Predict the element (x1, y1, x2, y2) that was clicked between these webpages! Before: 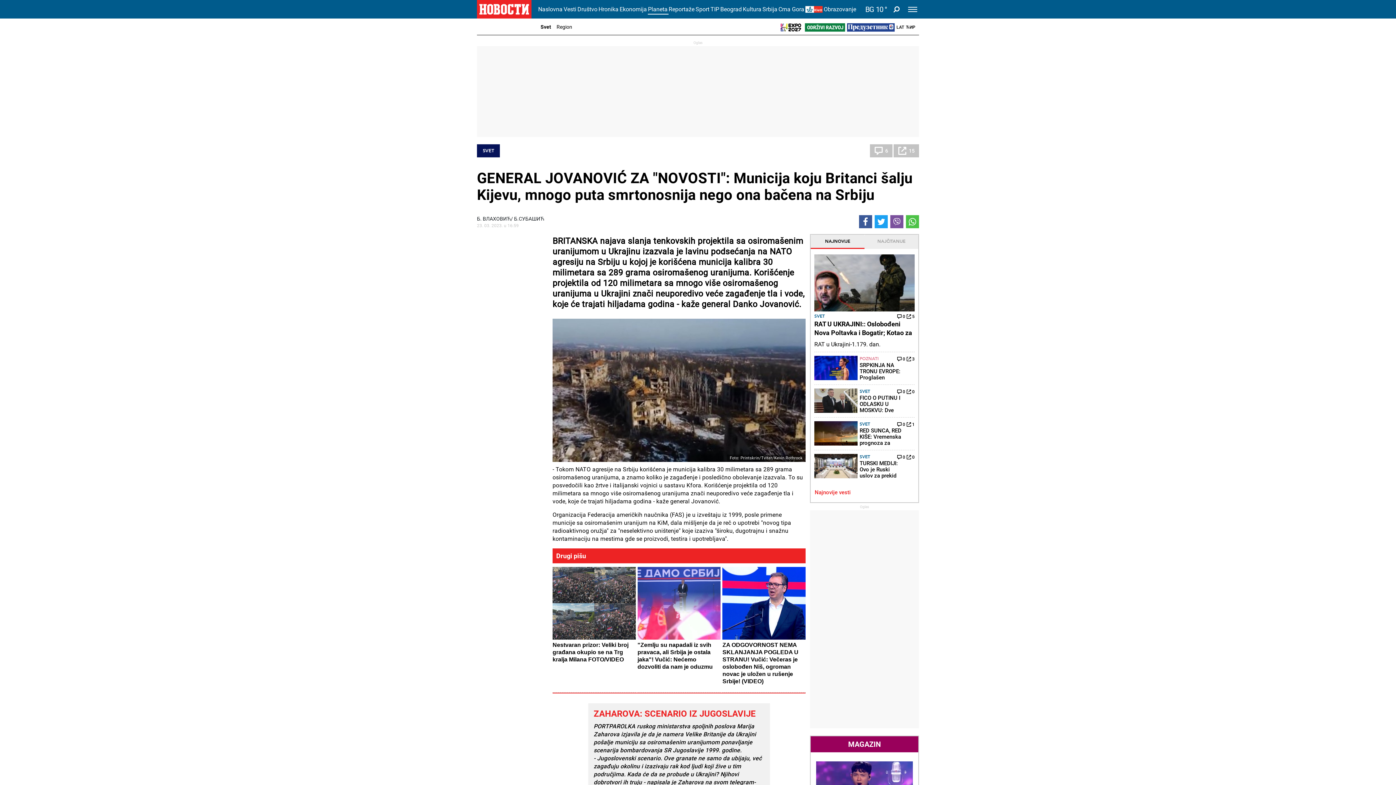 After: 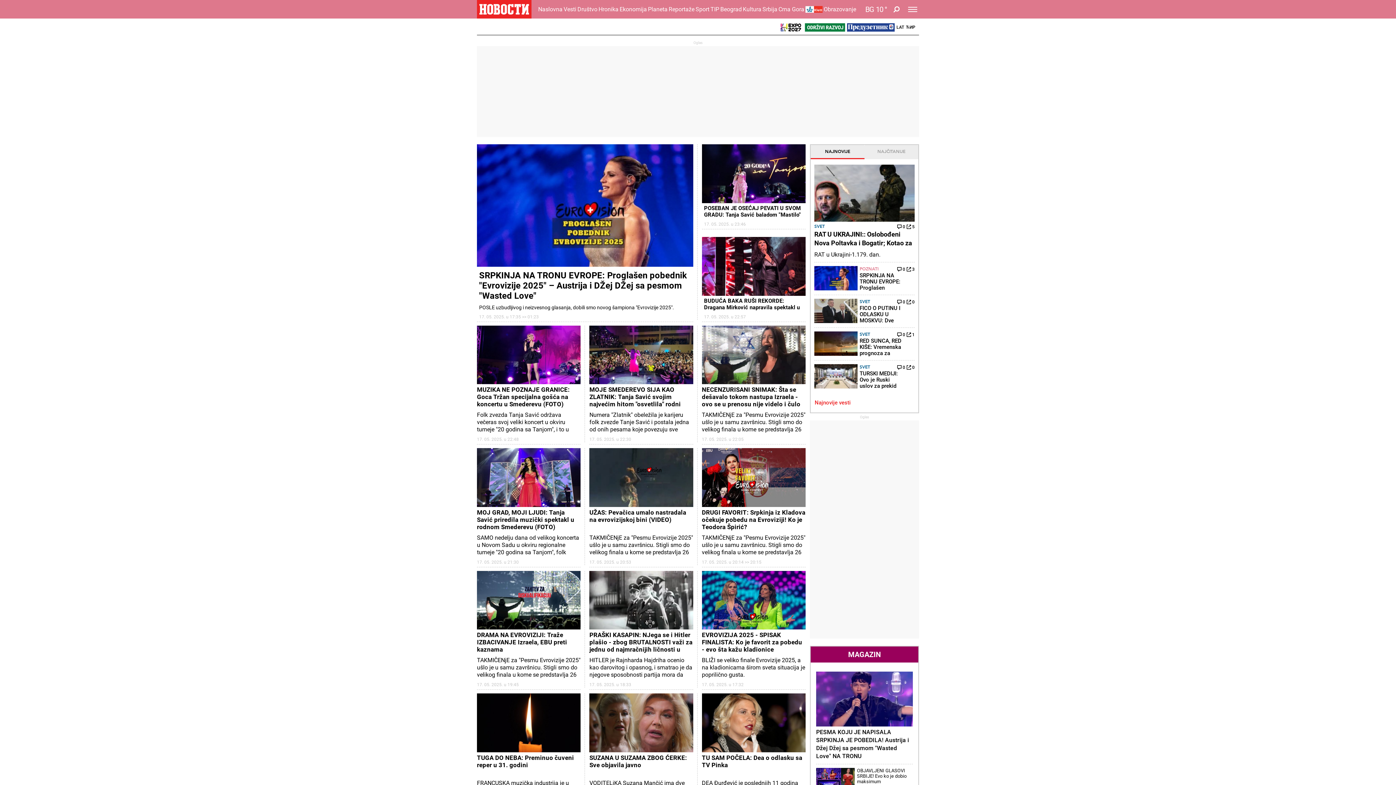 Action: label: POZNATI bbox: (859, 356, 878, 361)